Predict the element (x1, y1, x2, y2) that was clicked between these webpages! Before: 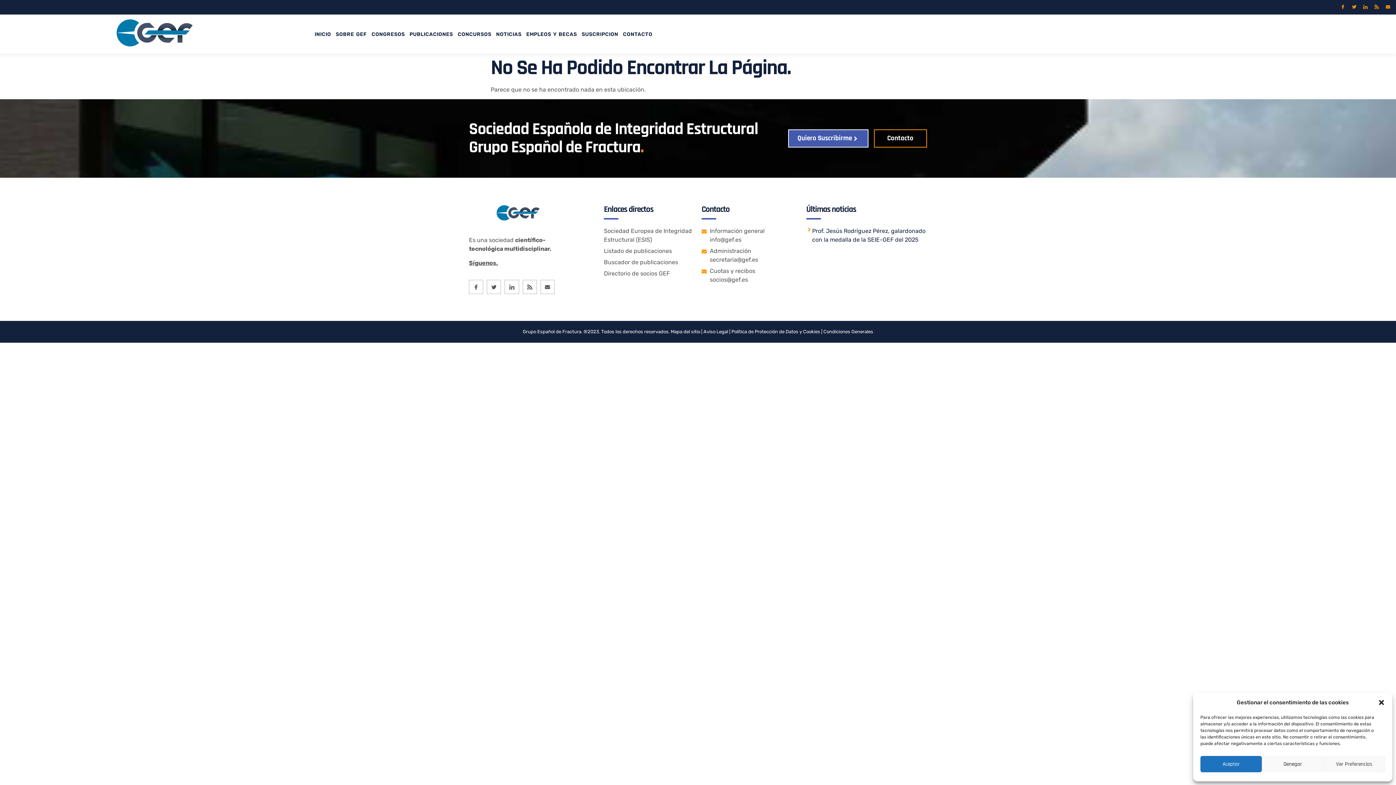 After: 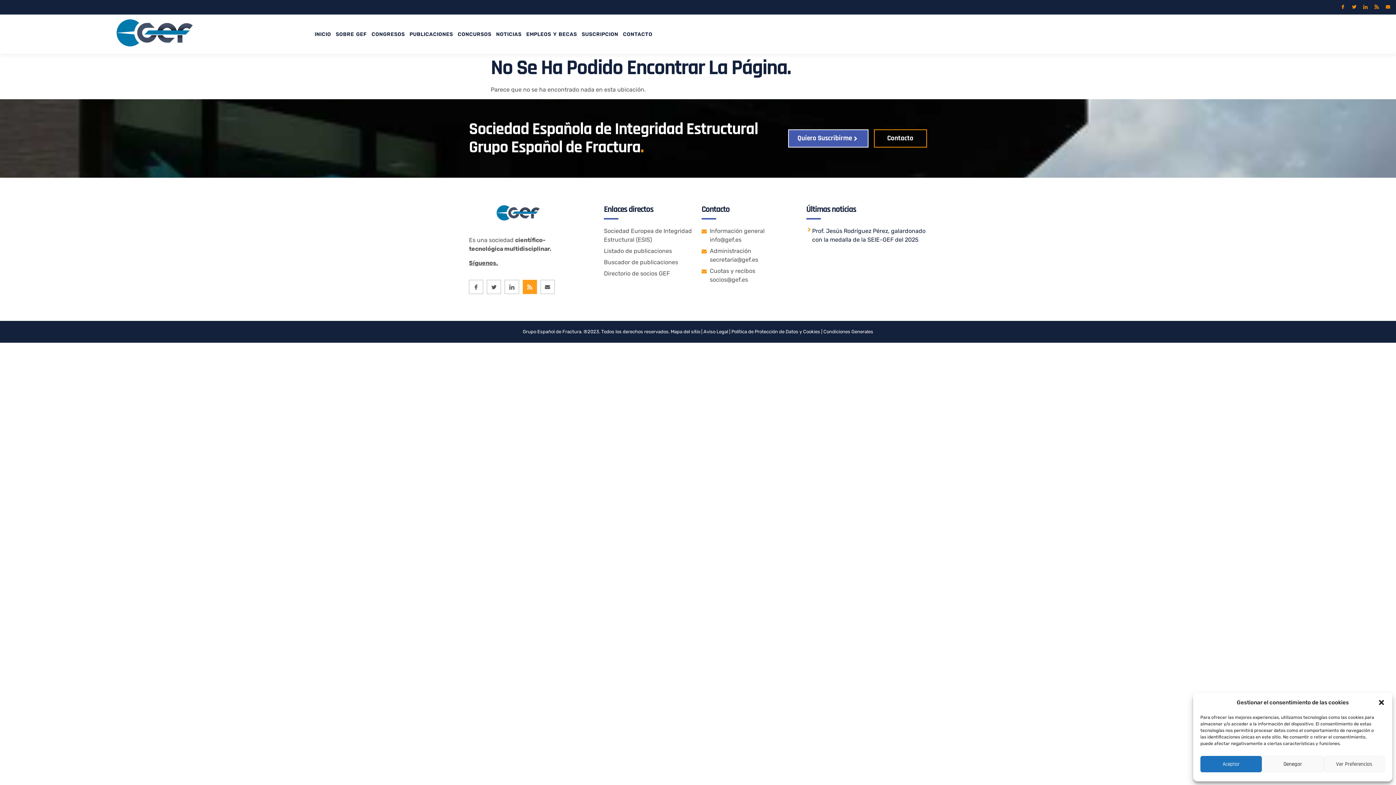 Action: label: Icon-rss bbox: (522, 280, 537, 294)